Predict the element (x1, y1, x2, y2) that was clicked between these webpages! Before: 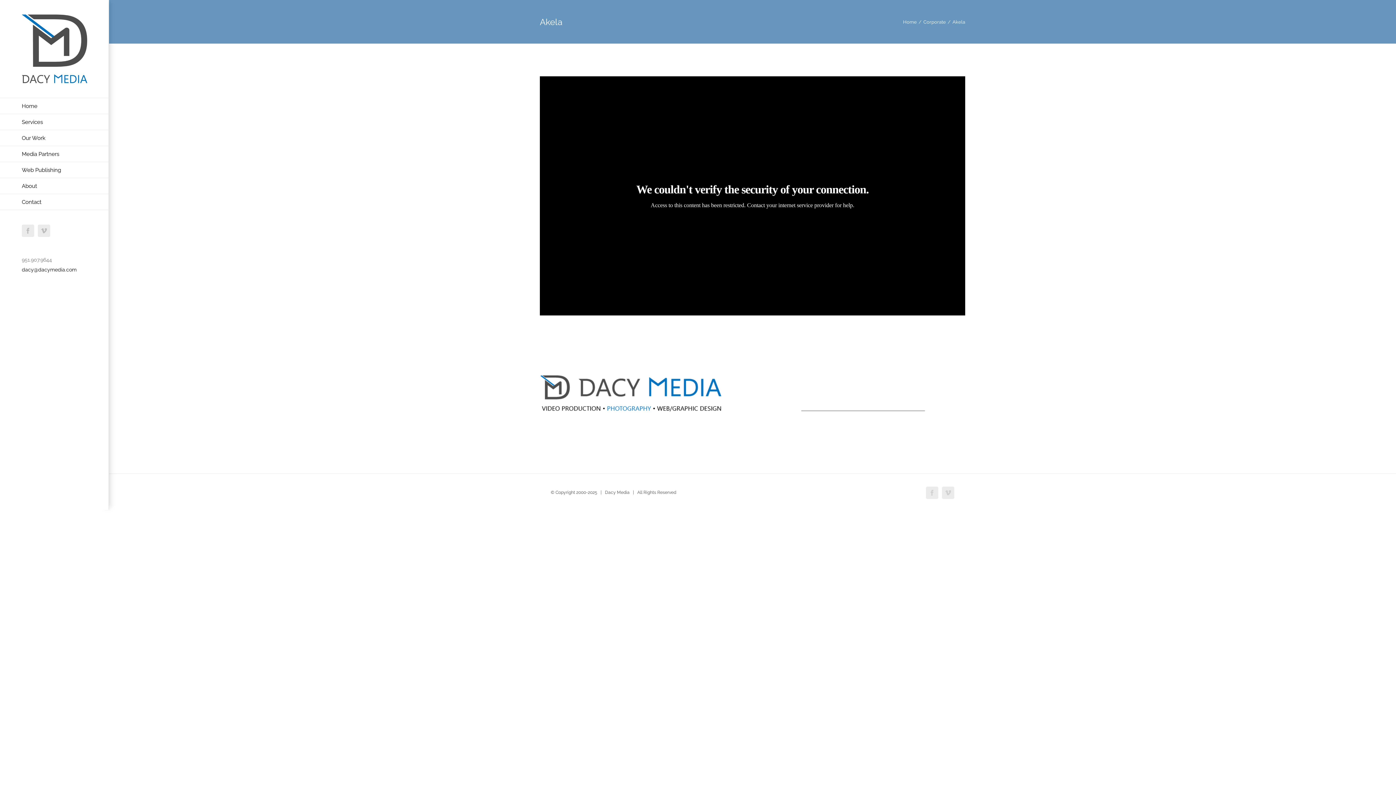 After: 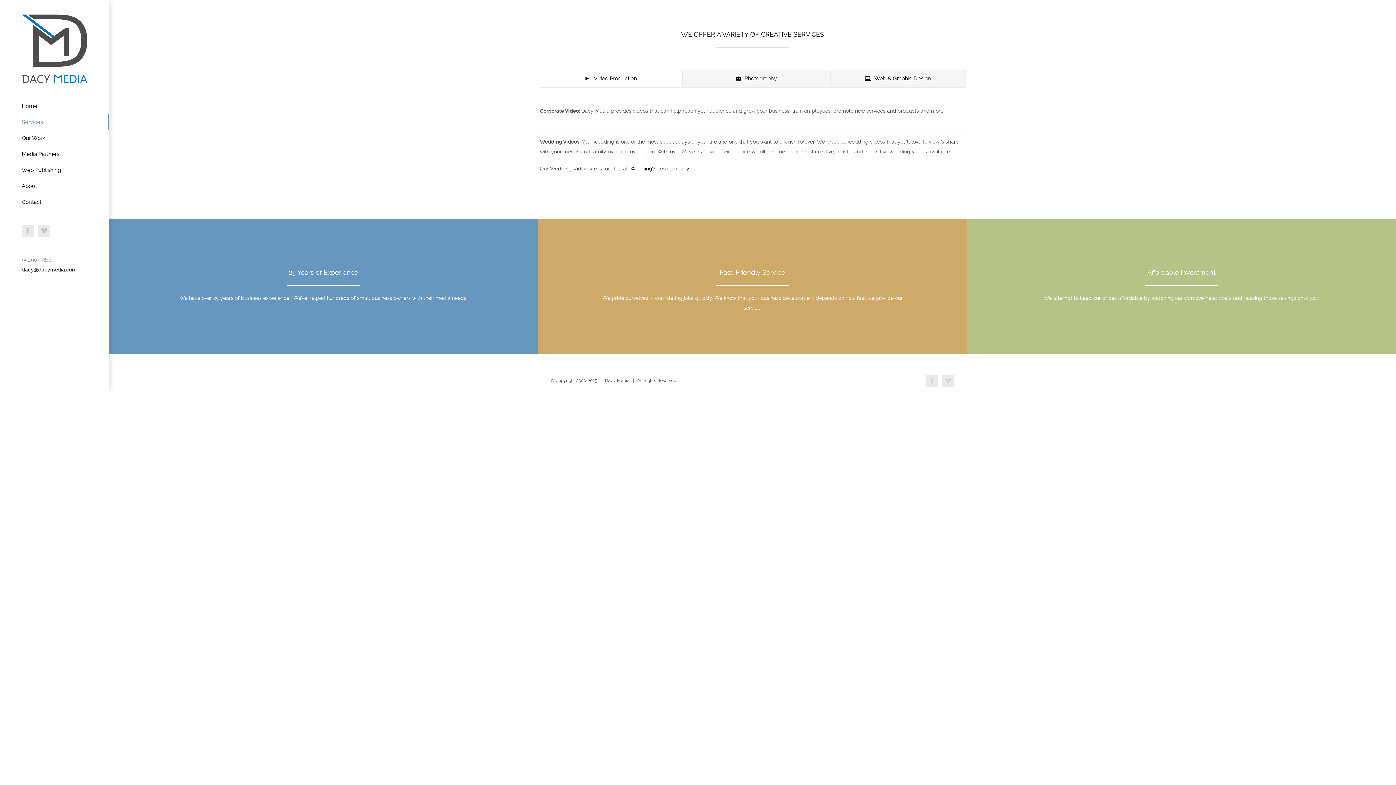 Action: bbox: (0, 114, 109, 130) label: Services